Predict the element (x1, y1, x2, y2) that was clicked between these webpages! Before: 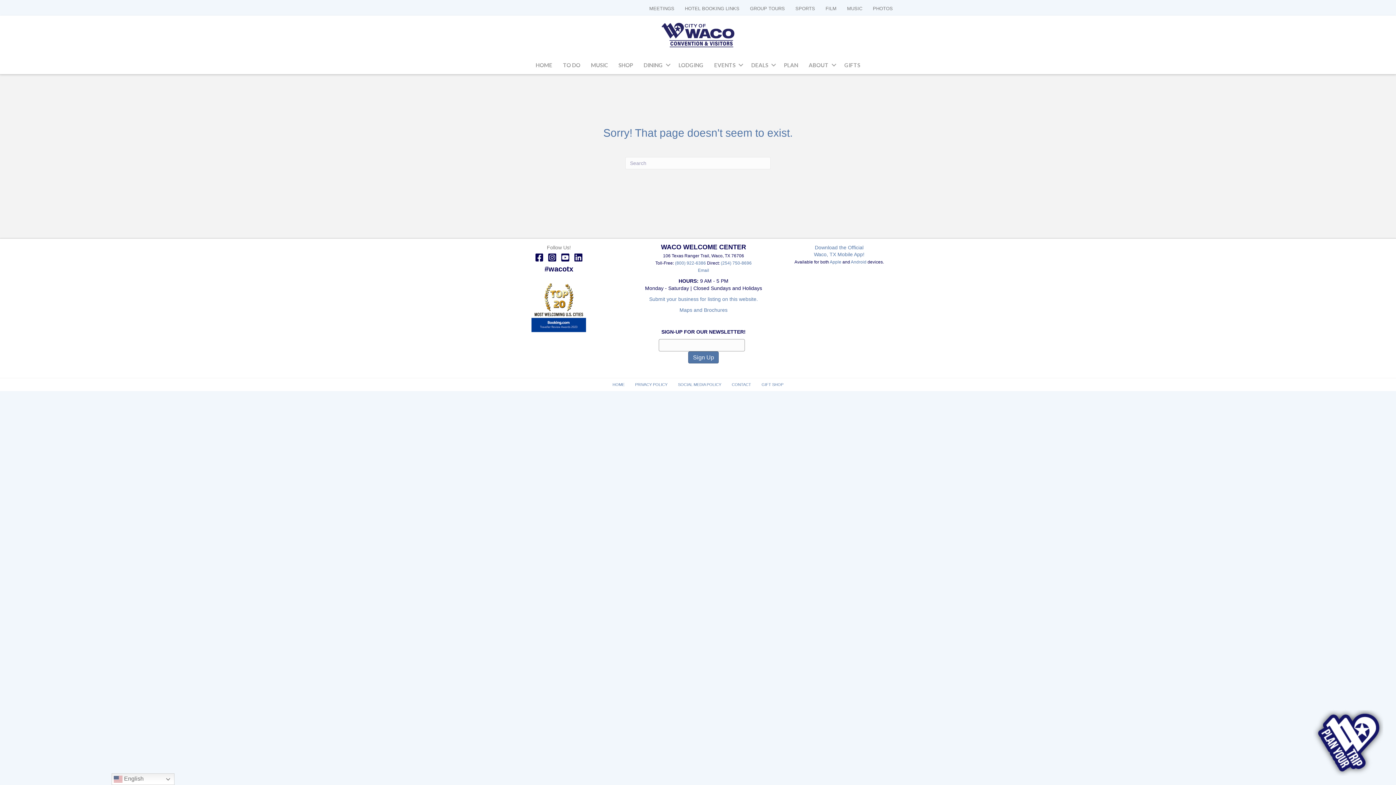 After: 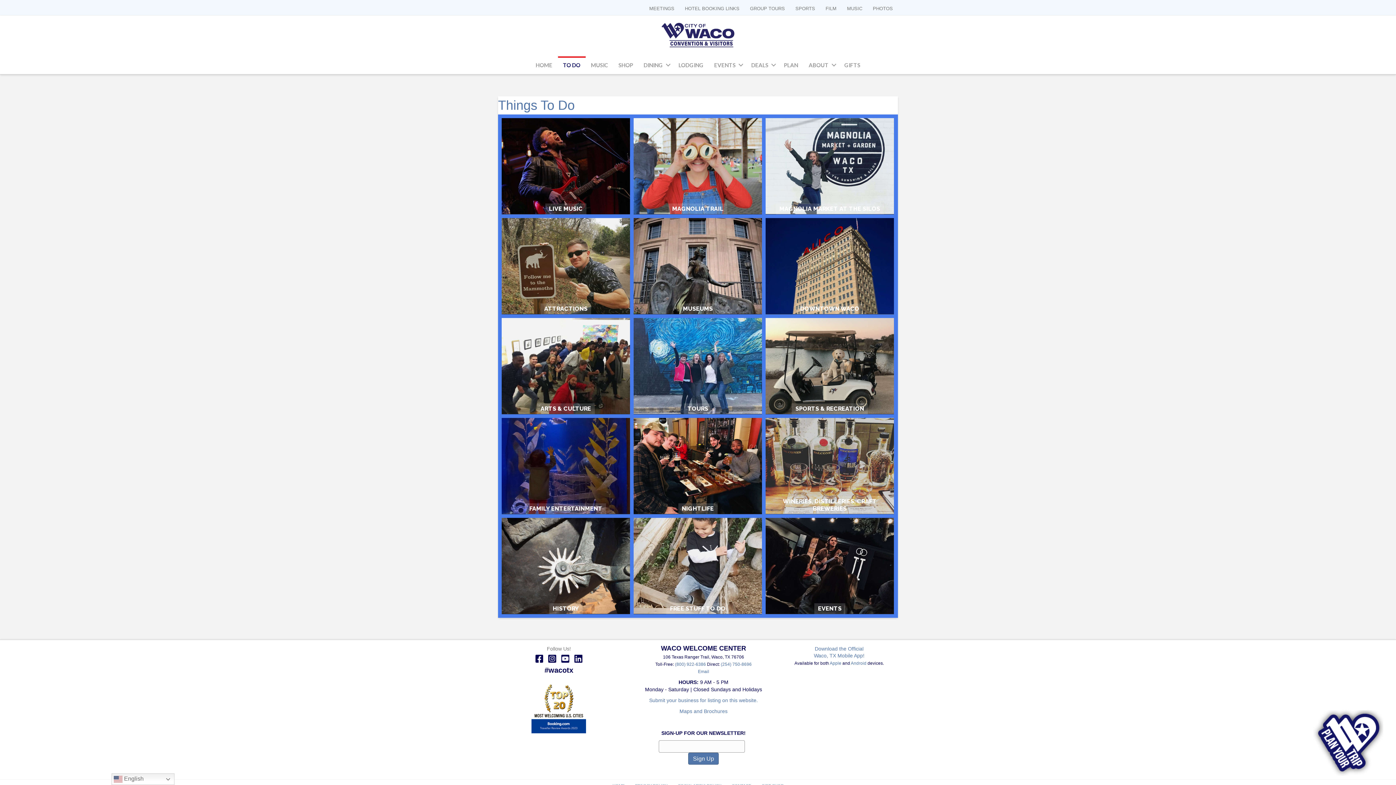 Action: bbox: (558, 56, 585, 74) label: TO DO